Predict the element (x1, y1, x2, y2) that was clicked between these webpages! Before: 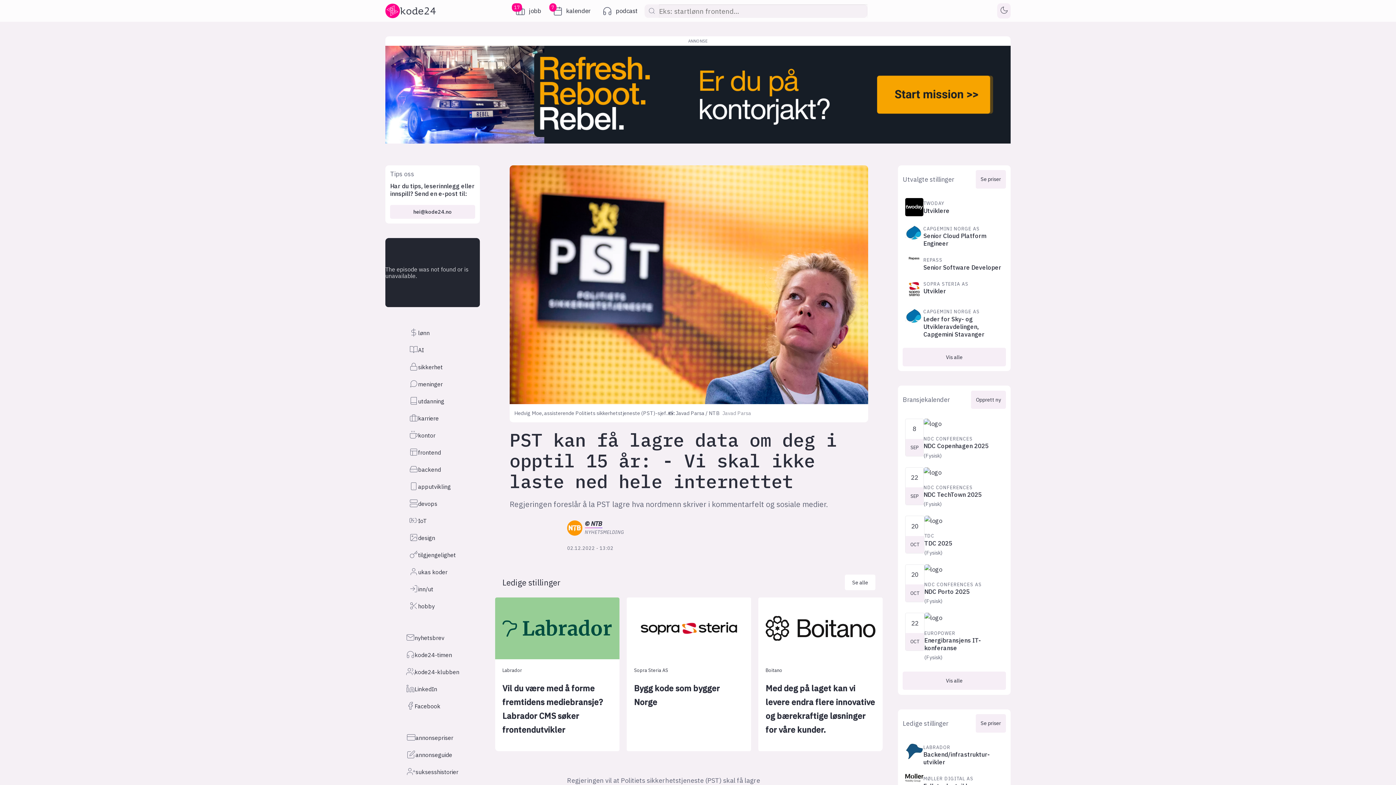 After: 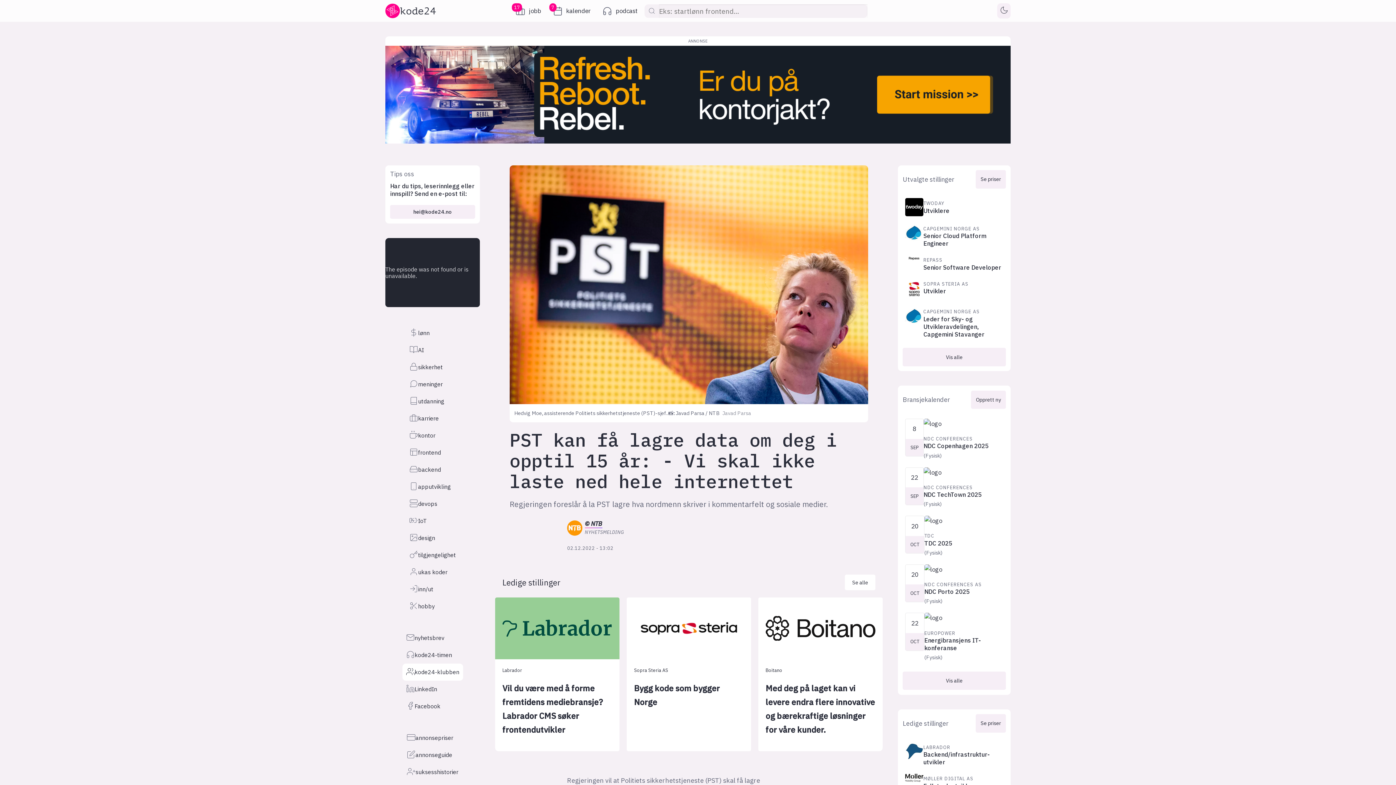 Action: label: kode24-klubben bbox: (402, 663, 463, 681)